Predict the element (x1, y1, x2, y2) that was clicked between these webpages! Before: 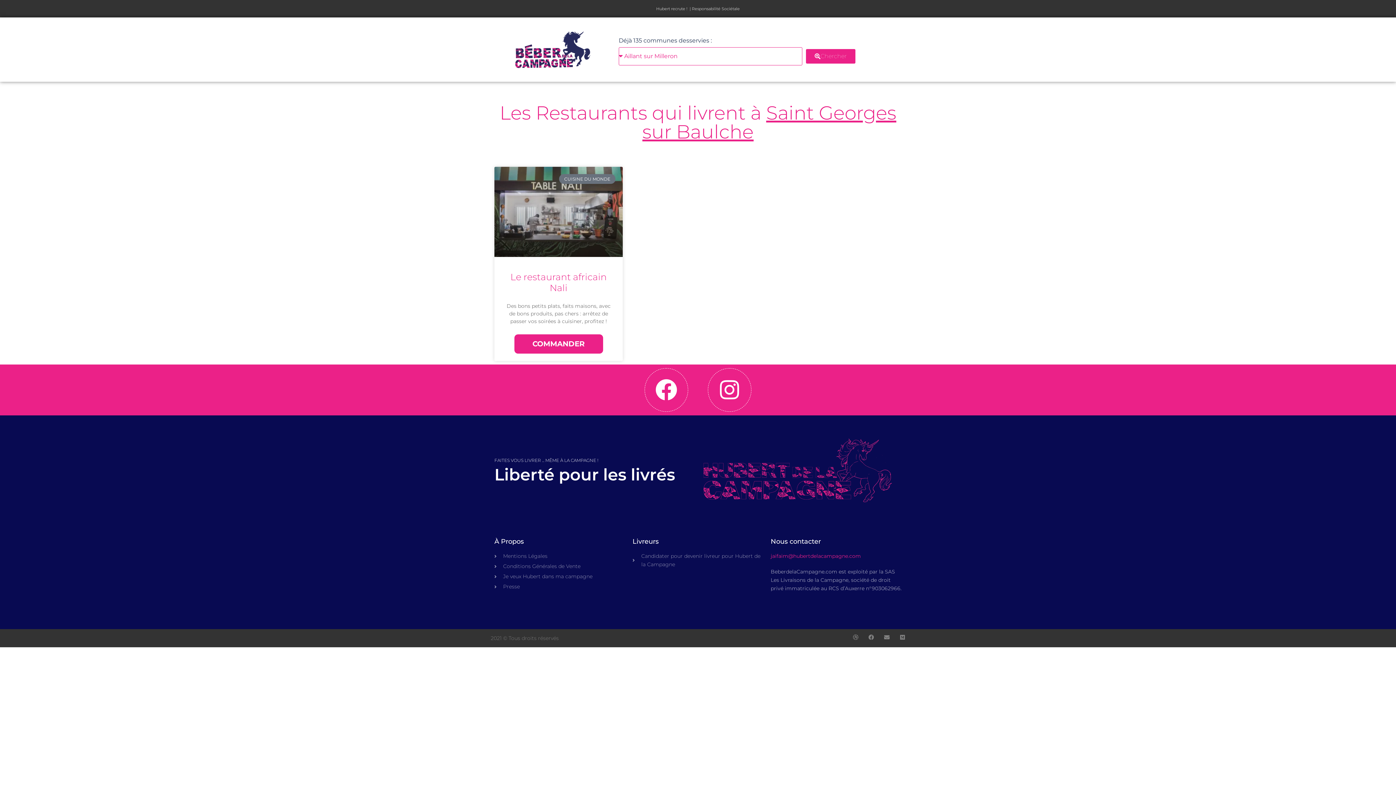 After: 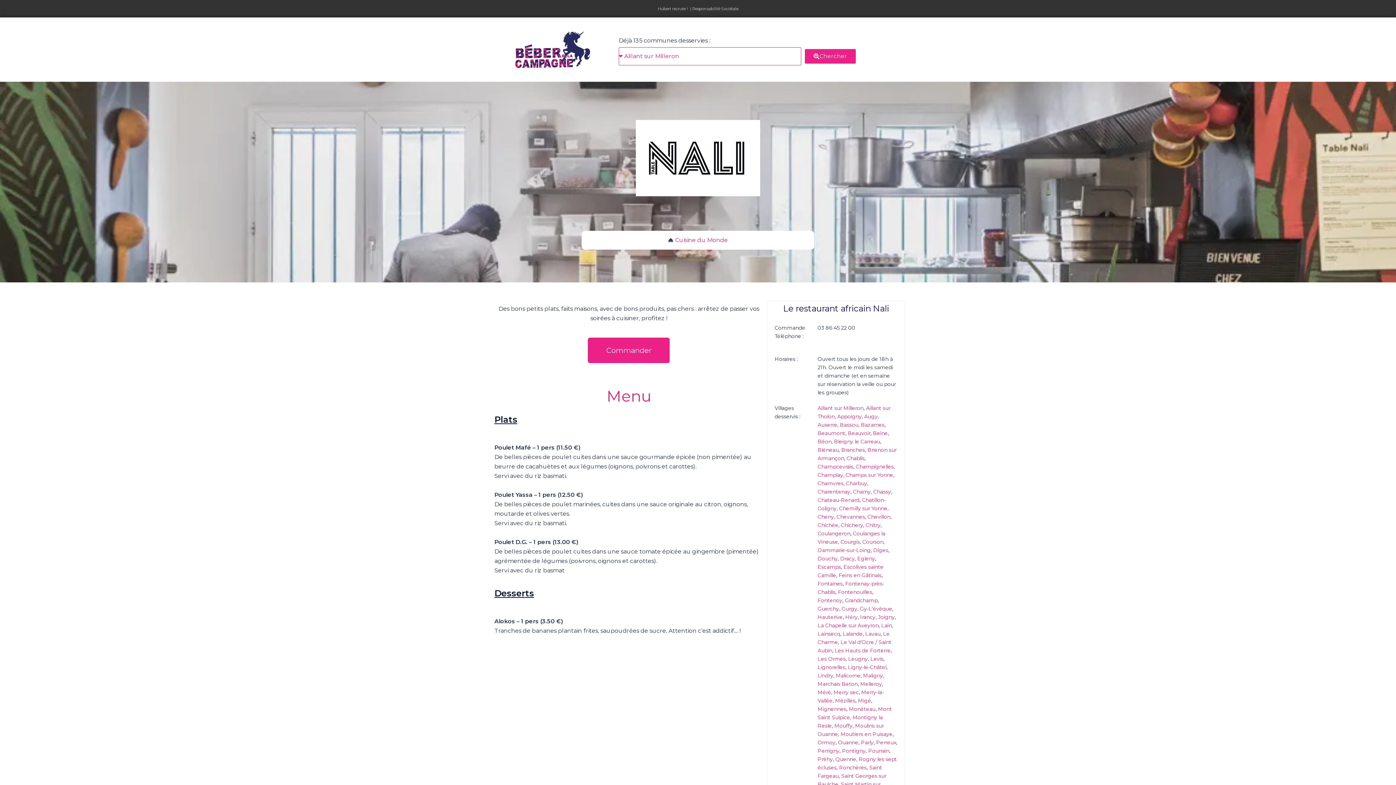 Action: bbox: (514, 334, 603, 353) label: En savoir plus sur Le restaurant africain Nali